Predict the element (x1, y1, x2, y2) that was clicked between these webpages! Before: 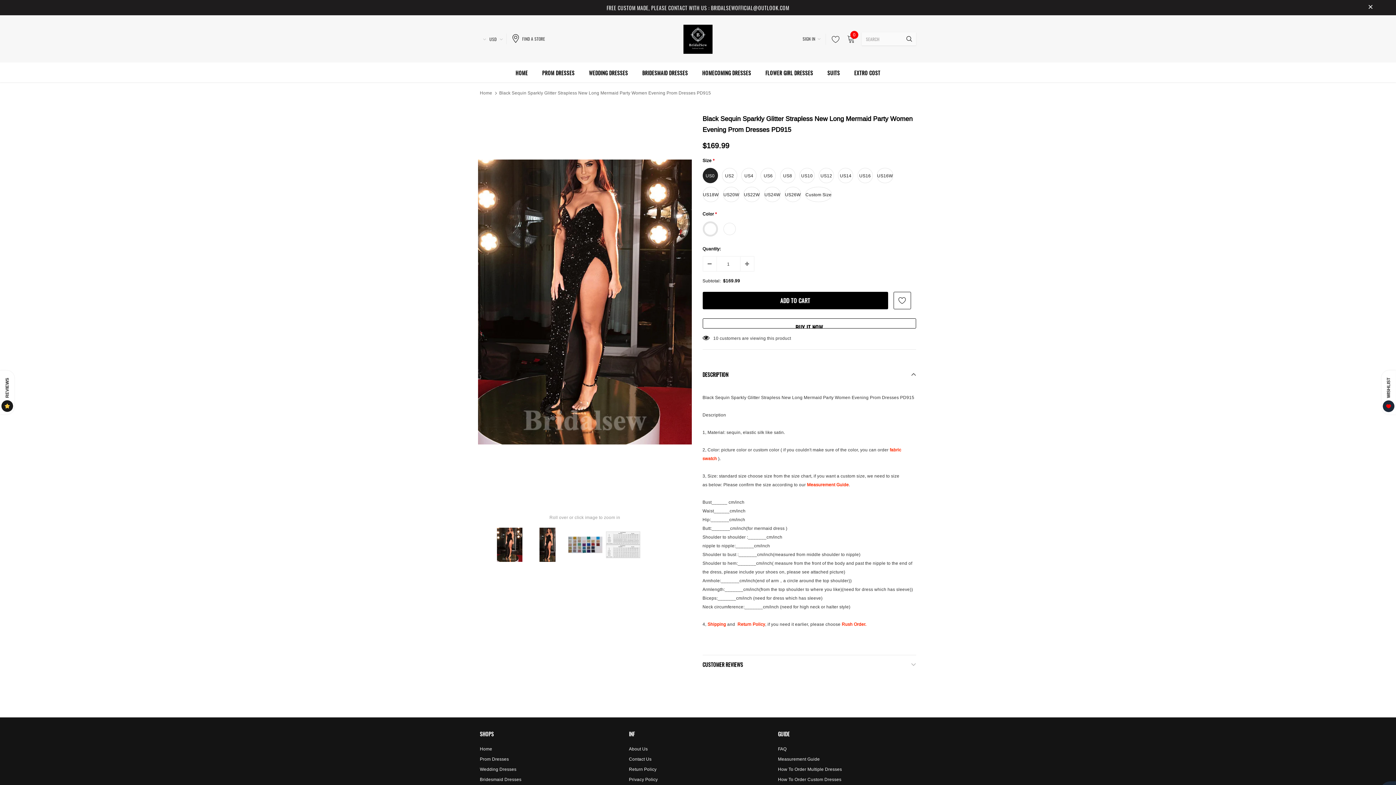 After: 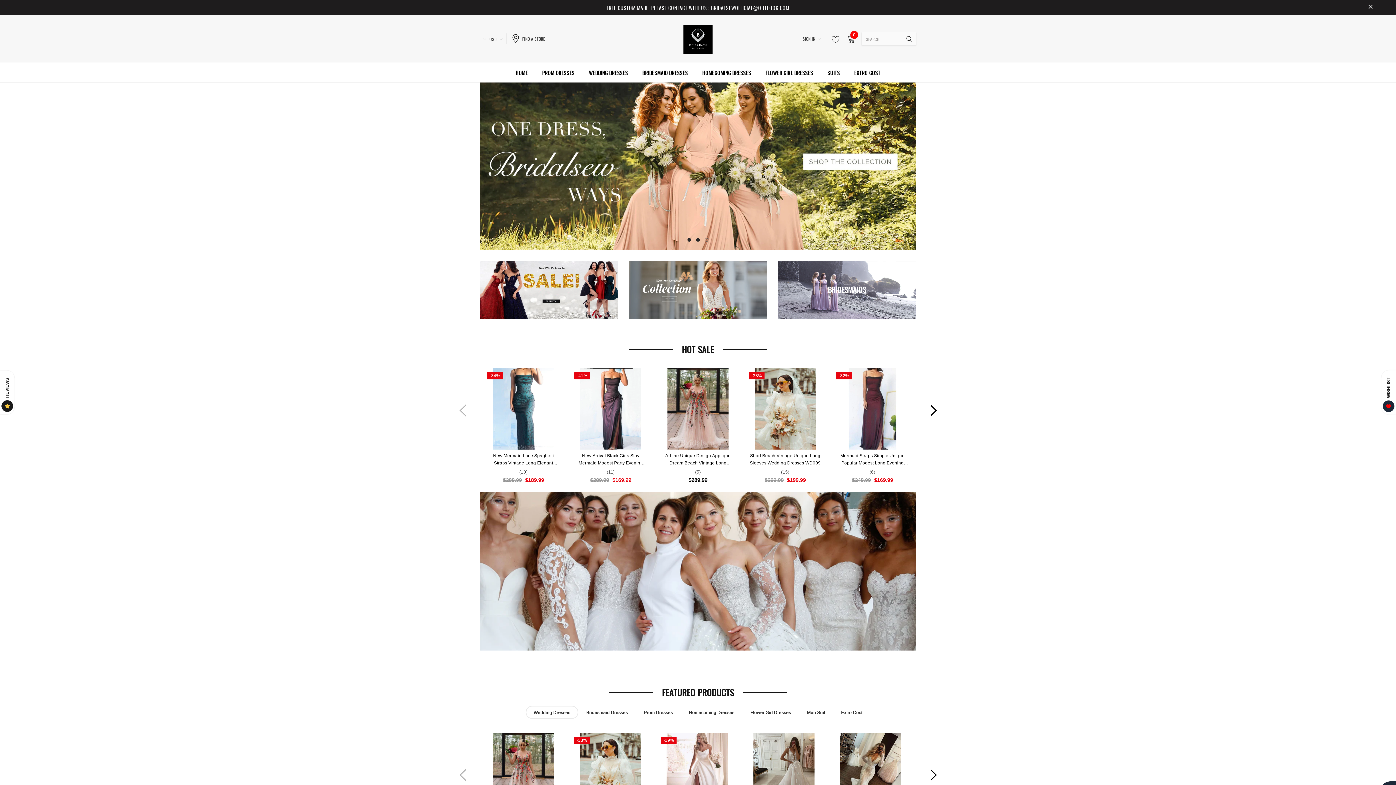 Action: label: HOME bbox: (515, 62, 528, 82)